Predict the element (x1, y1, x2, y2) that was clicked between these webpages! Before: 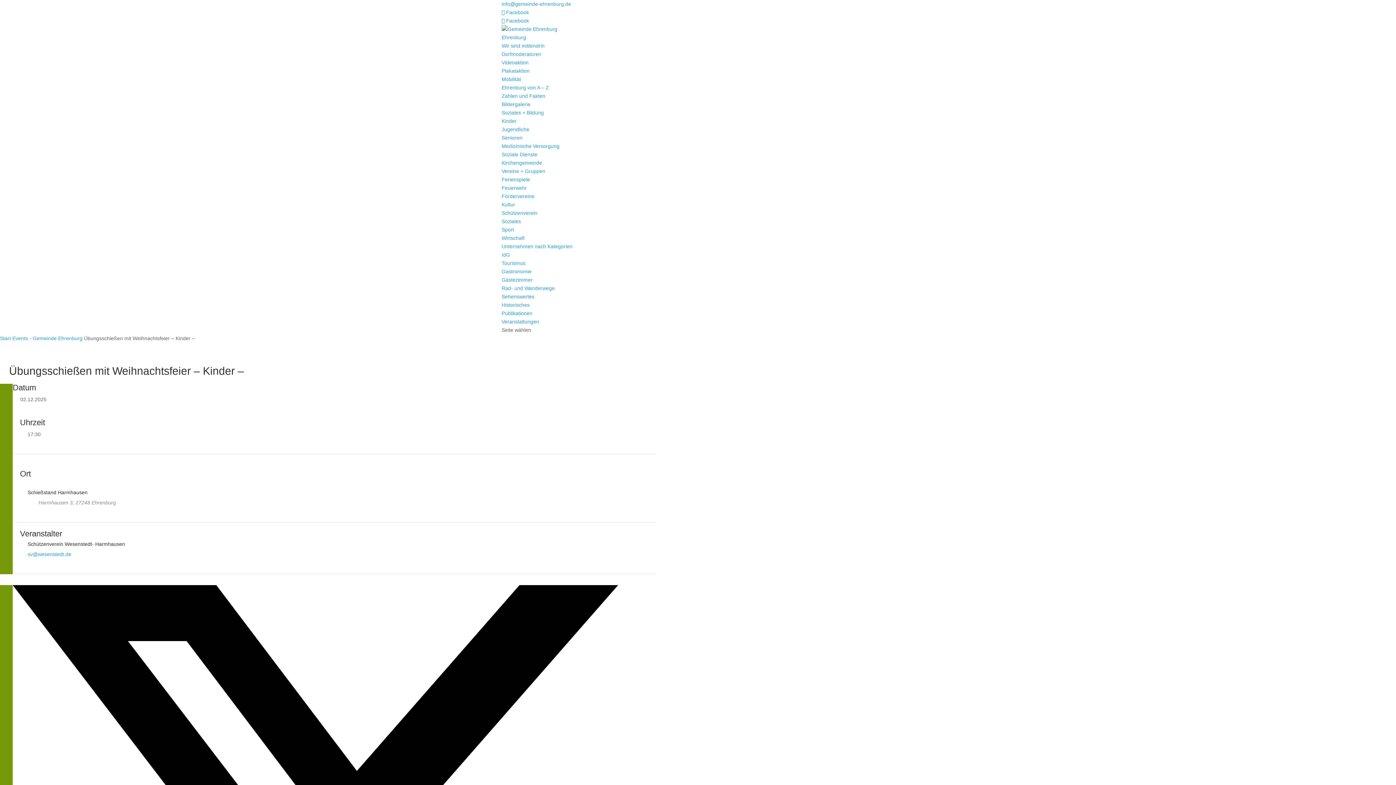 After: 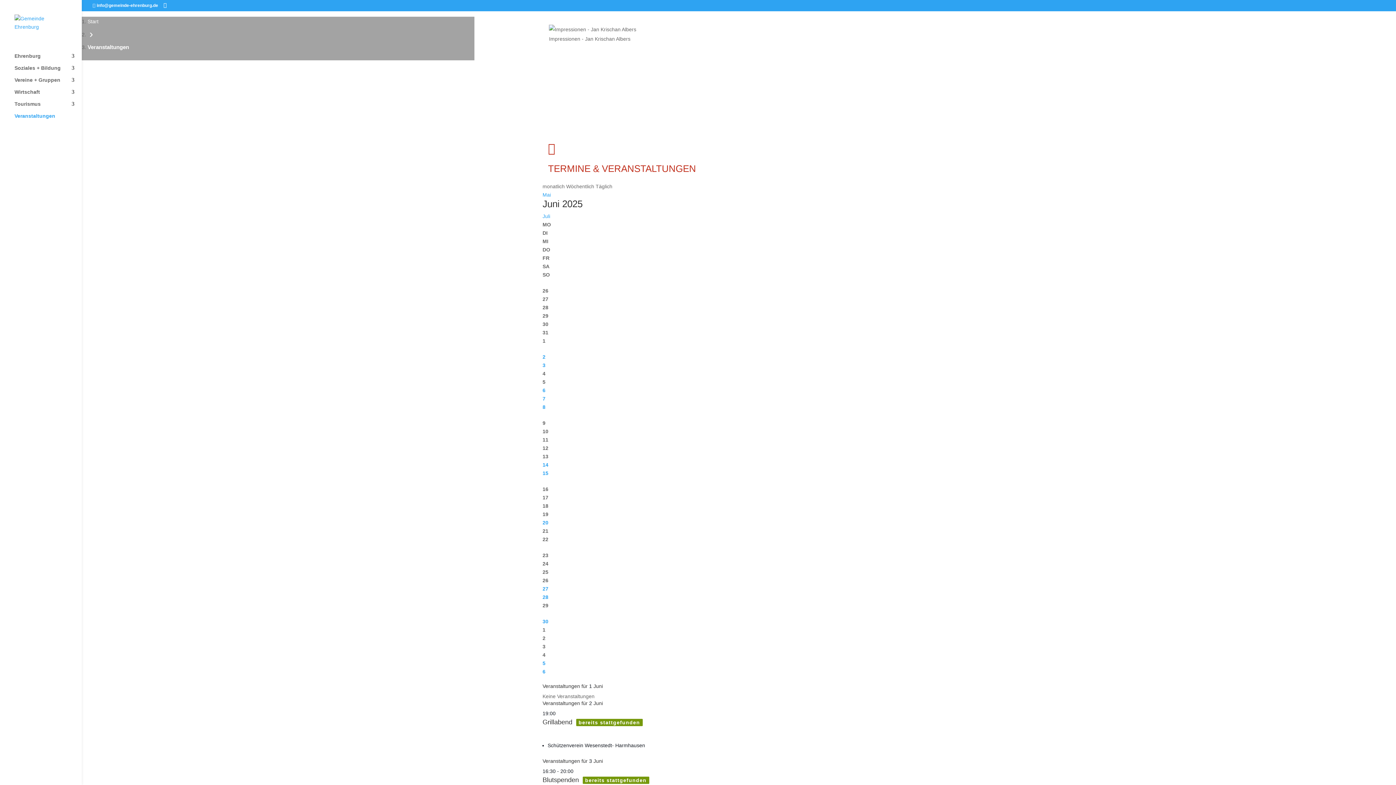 Action: bbox: (501, 318, 539, 324) label: Veranstaltungen